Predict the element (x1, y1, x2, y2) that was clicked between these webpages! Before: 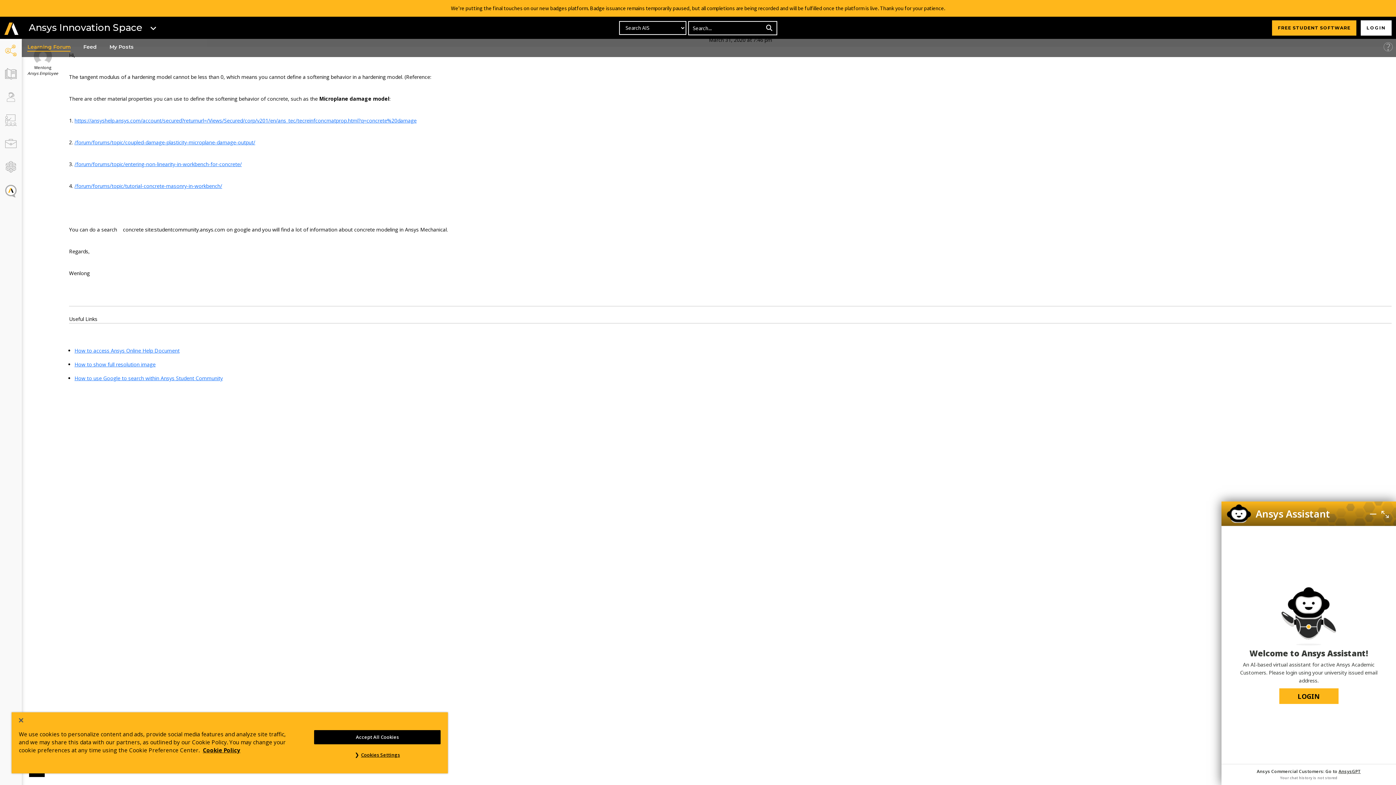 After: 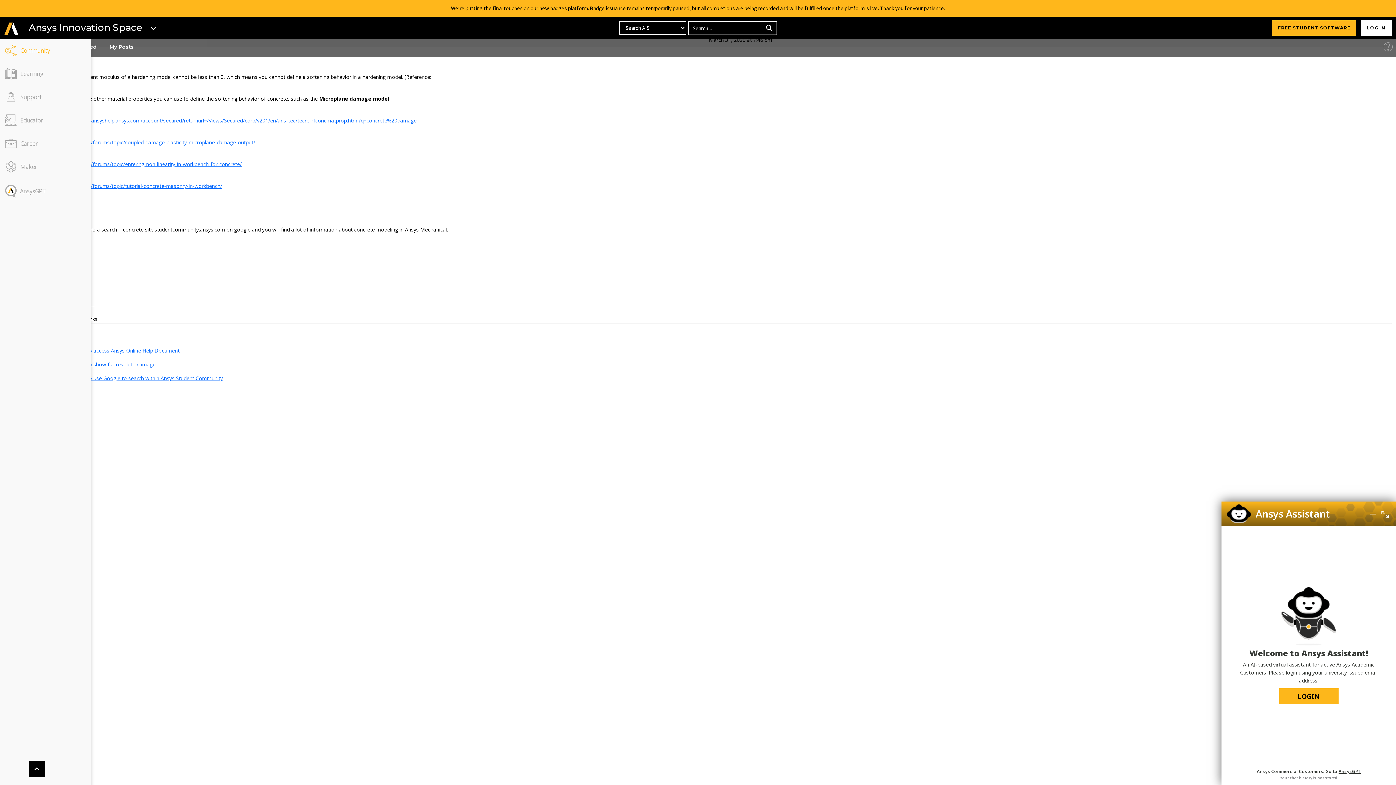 Action: label: Close bbox: (18, 718, 23, 722)